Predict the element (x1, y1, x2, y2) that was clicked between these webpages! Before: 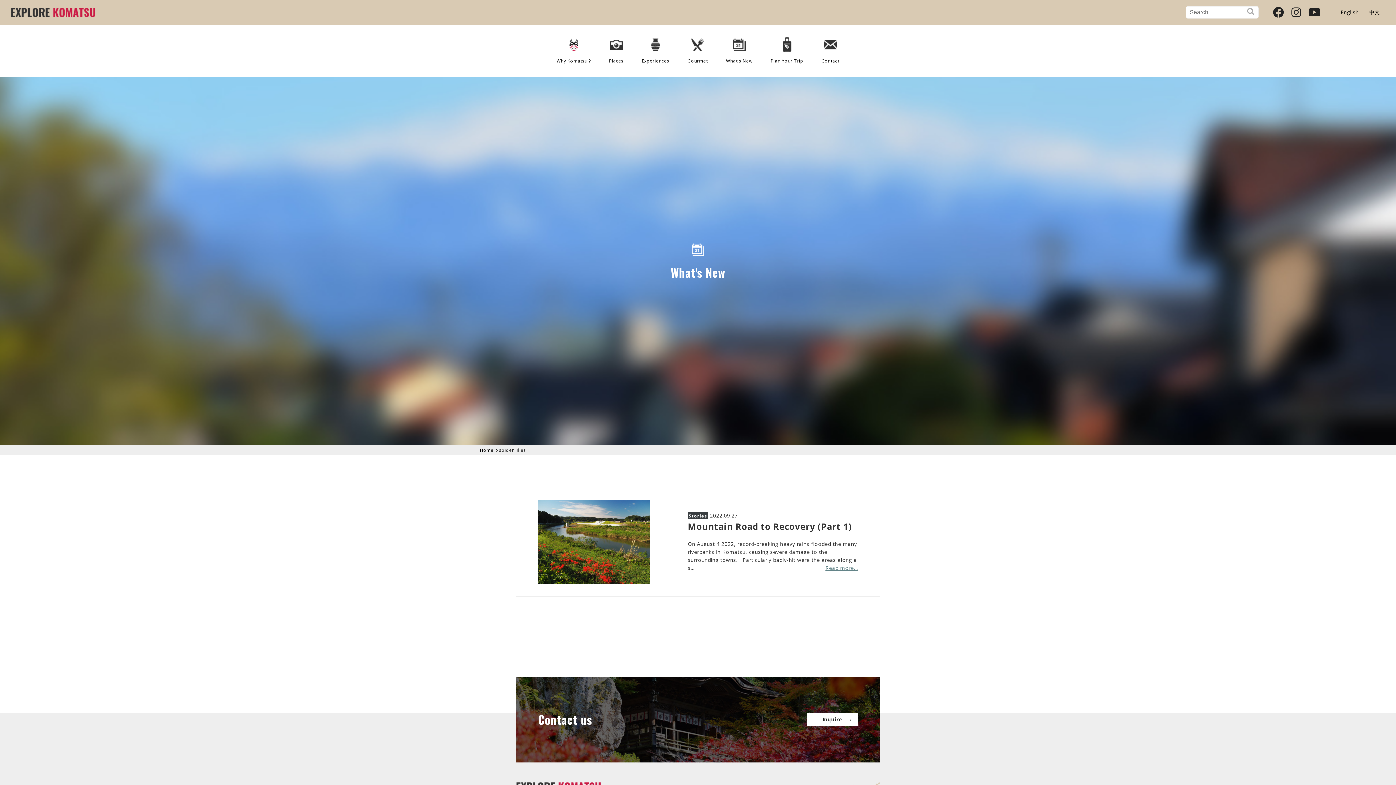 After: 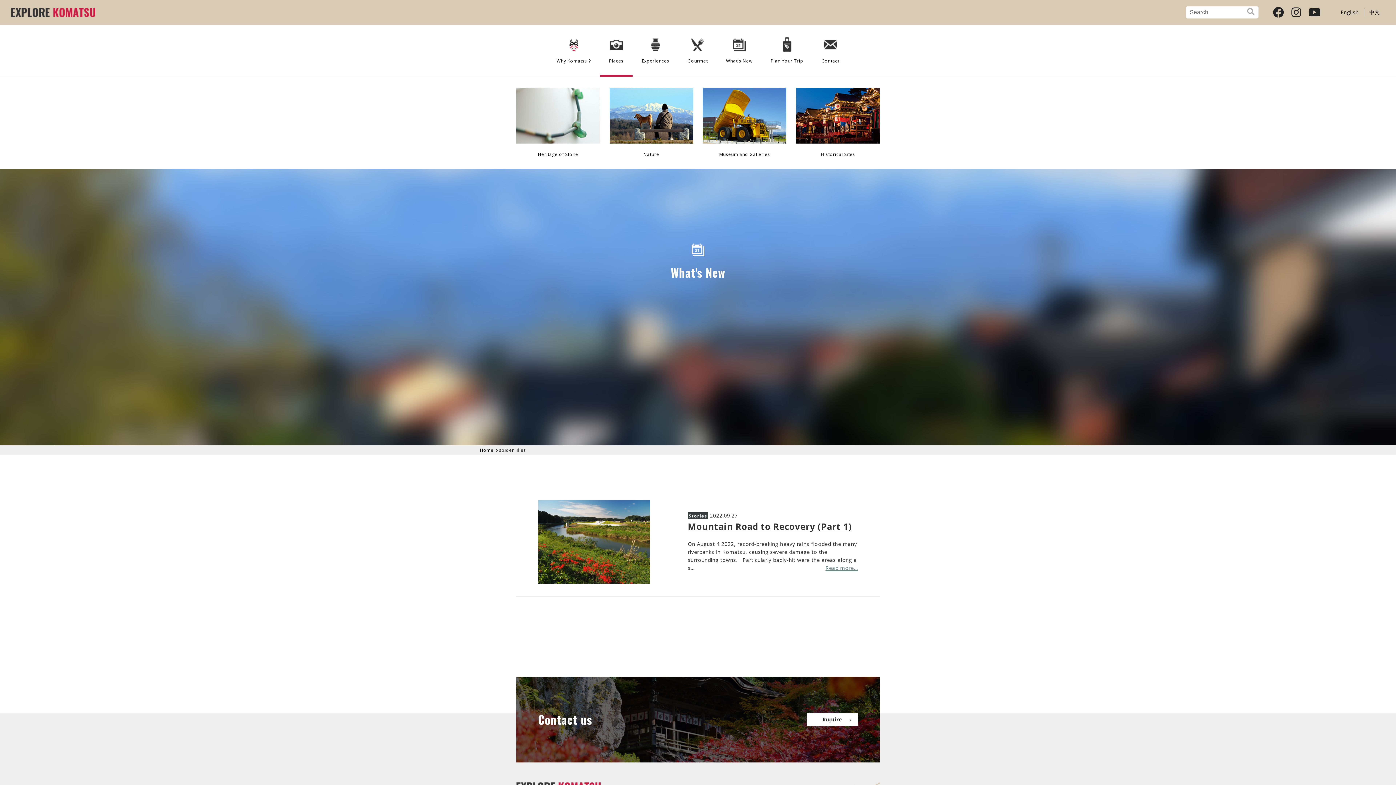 Action: label: Places bbox: (600, 24, 632, 76)